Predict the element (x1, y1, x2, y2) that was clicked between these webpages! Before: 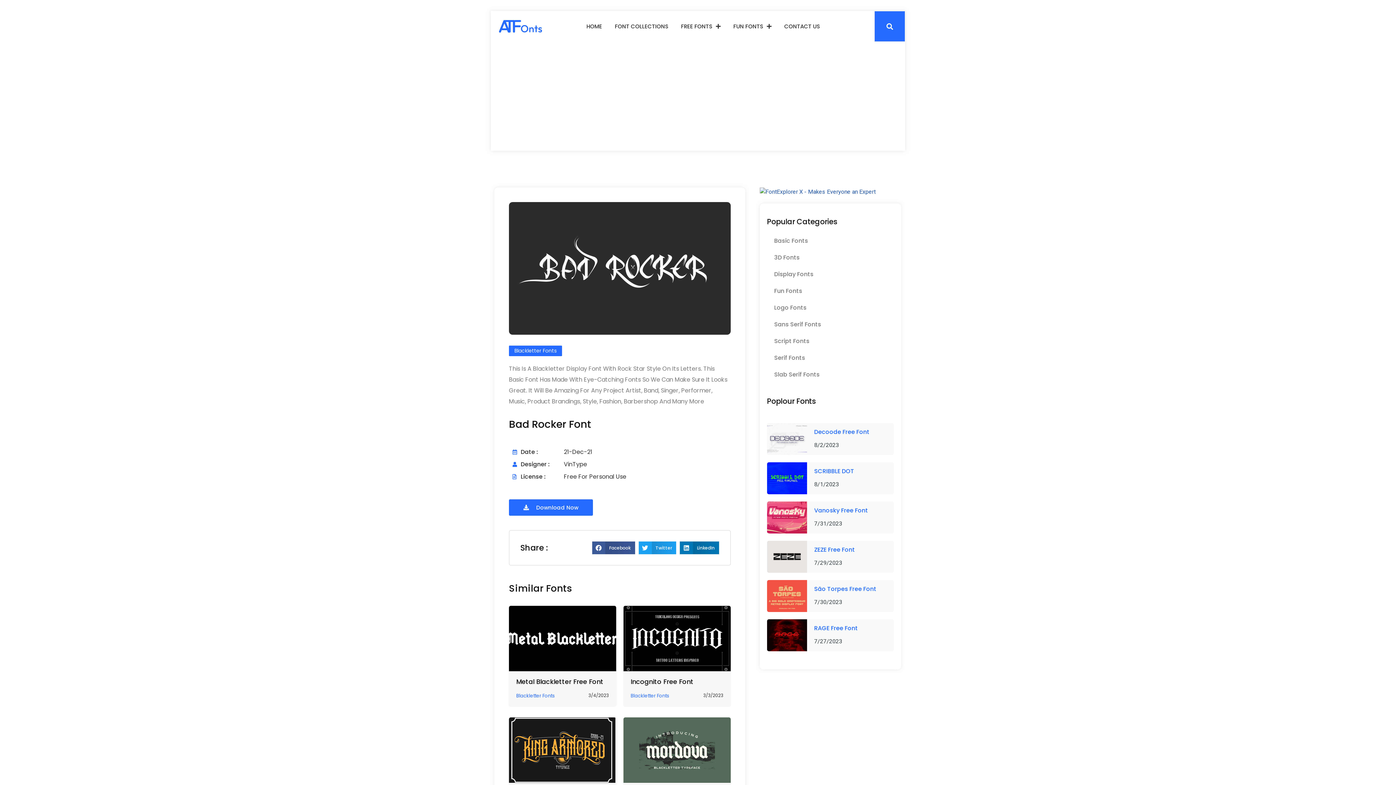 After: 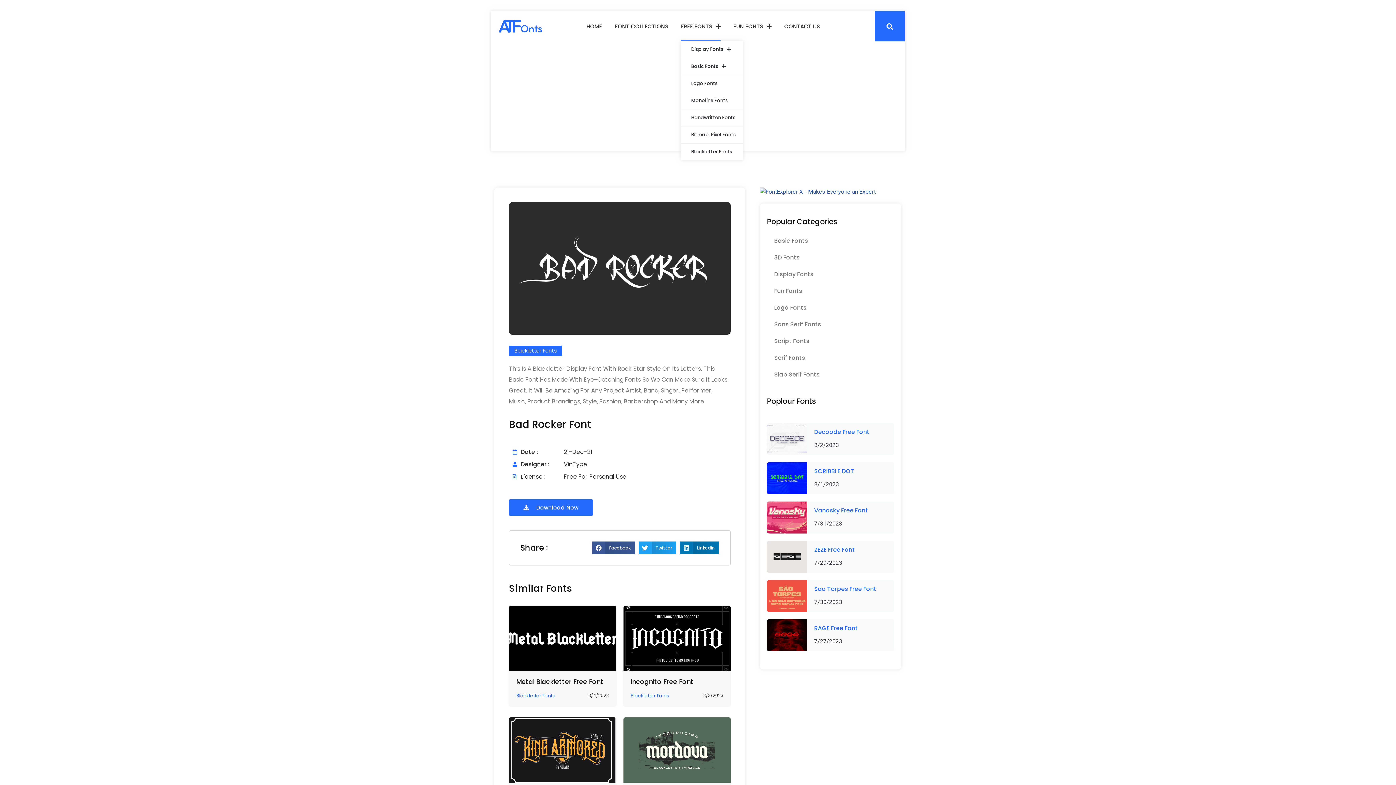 Action: bbox: (681, 11, 720, 40) label: FREE FONTS